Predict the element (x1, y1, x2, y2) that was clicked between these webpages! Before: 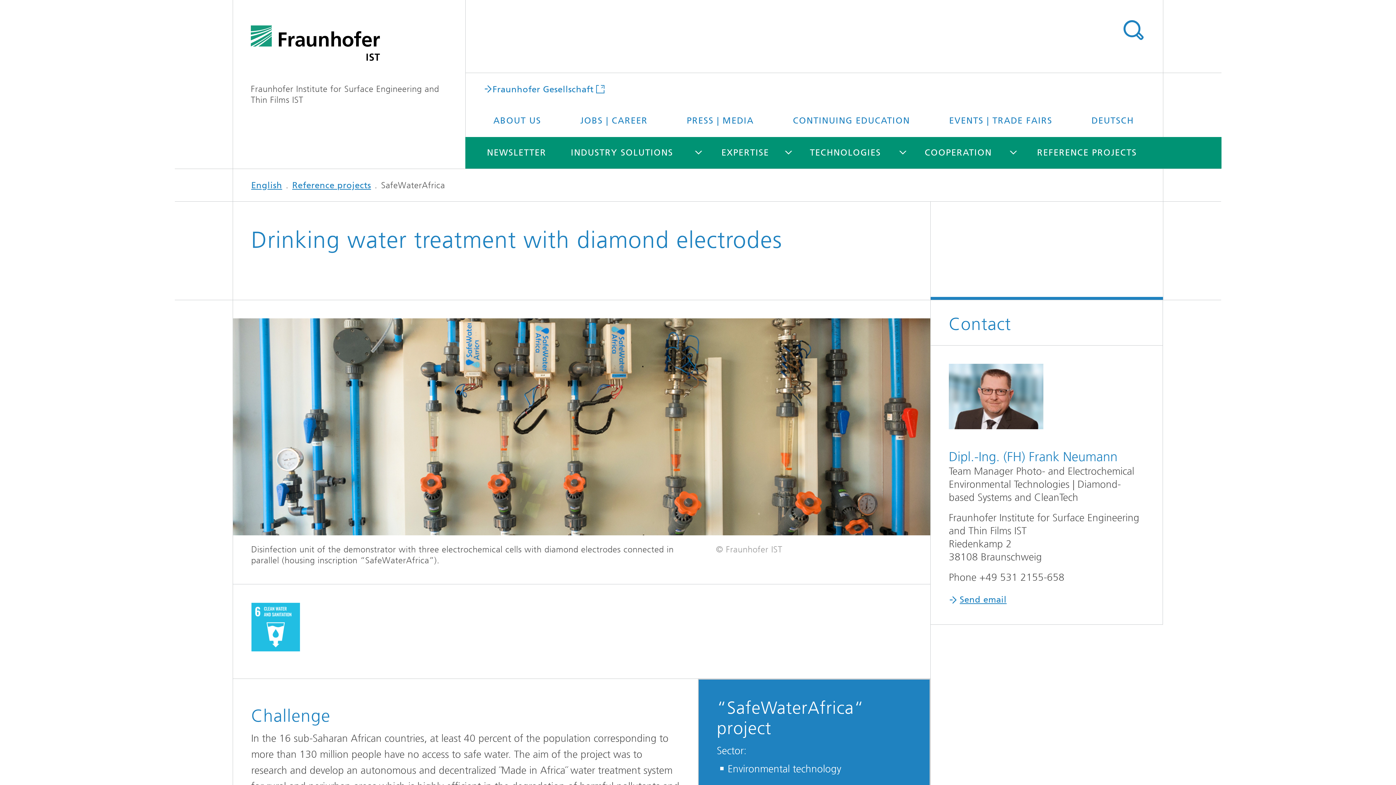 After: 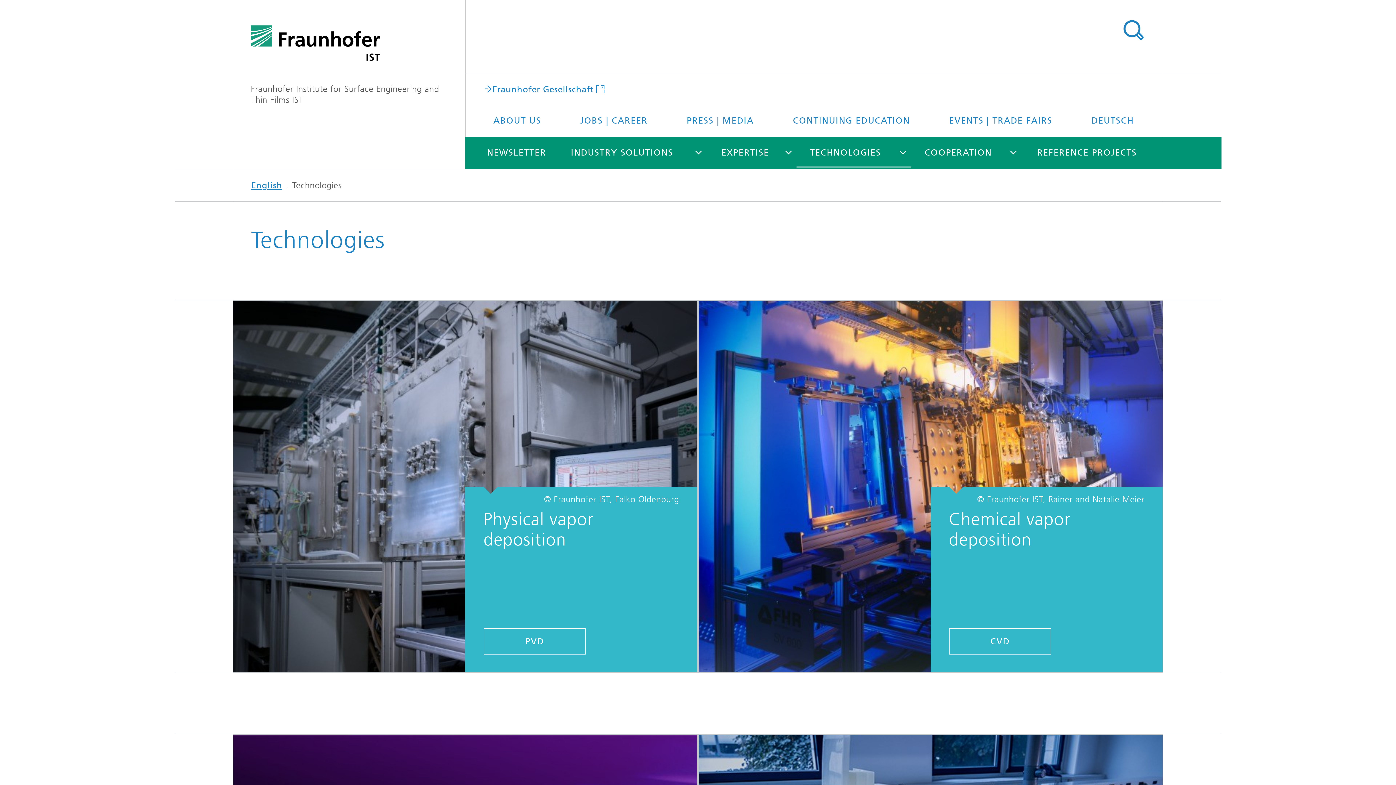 Action: label: TECHNOLOGIES bbox: (796, 137, 894, 168)